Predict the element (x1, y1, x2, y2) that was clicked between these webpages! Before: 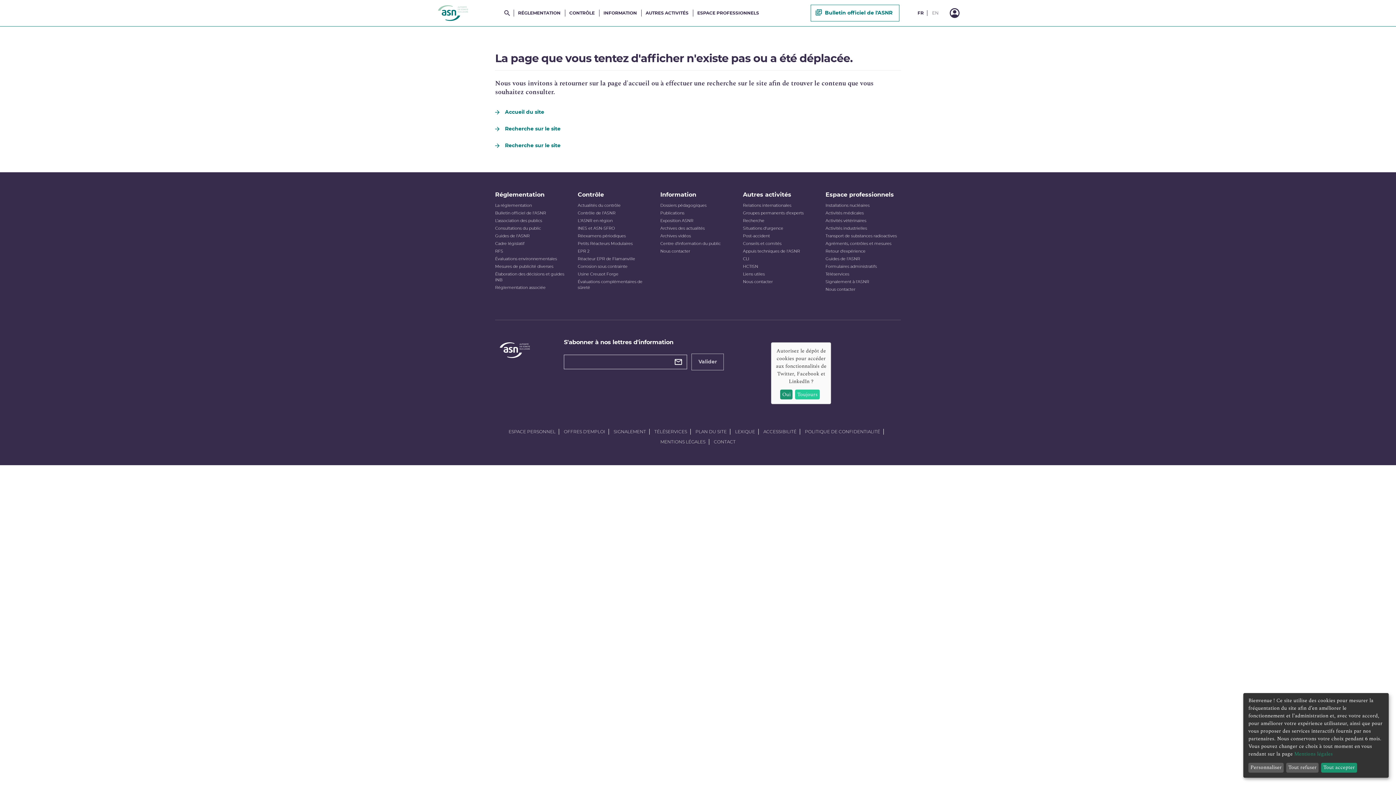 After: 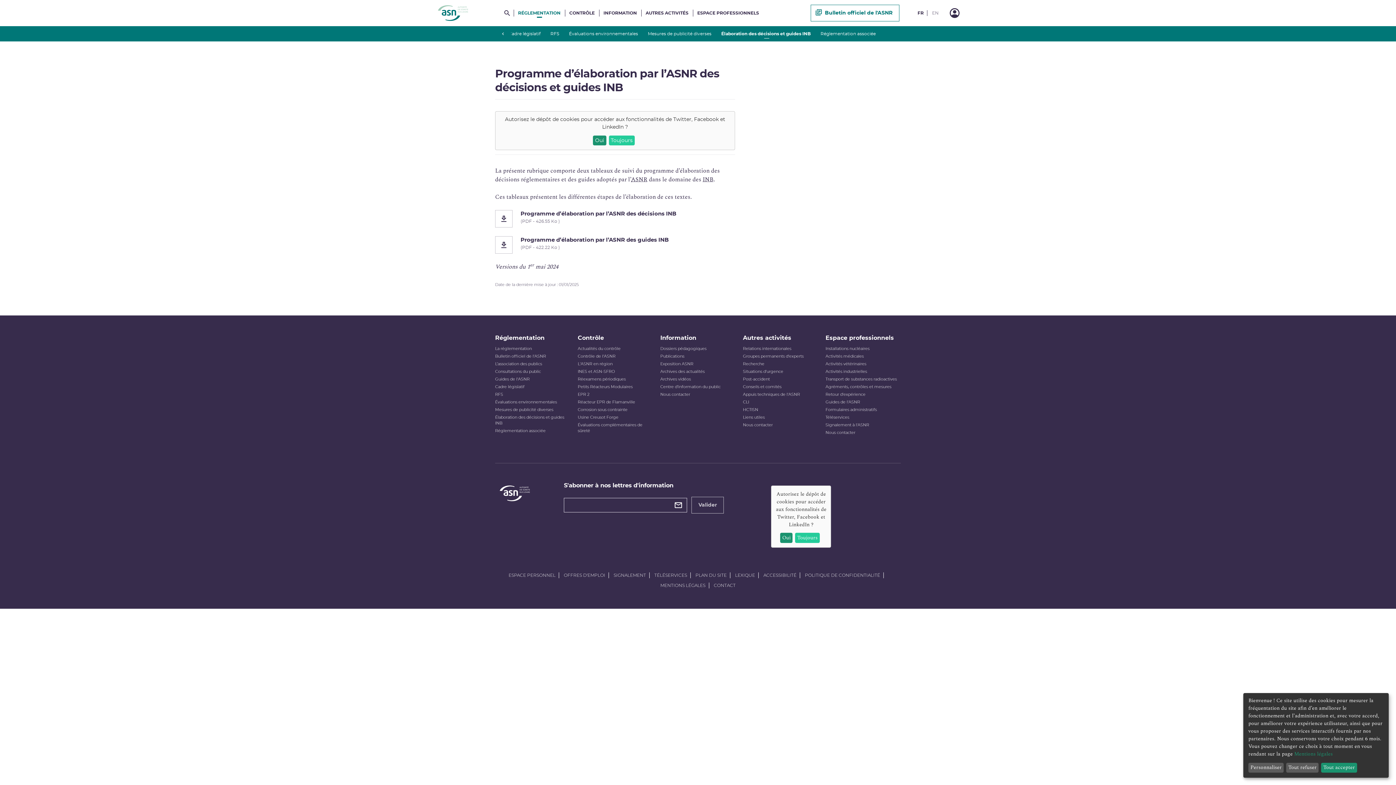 Action: bbox: (495, 271, 570, 283) label: Élaboration des décisions et guides INB